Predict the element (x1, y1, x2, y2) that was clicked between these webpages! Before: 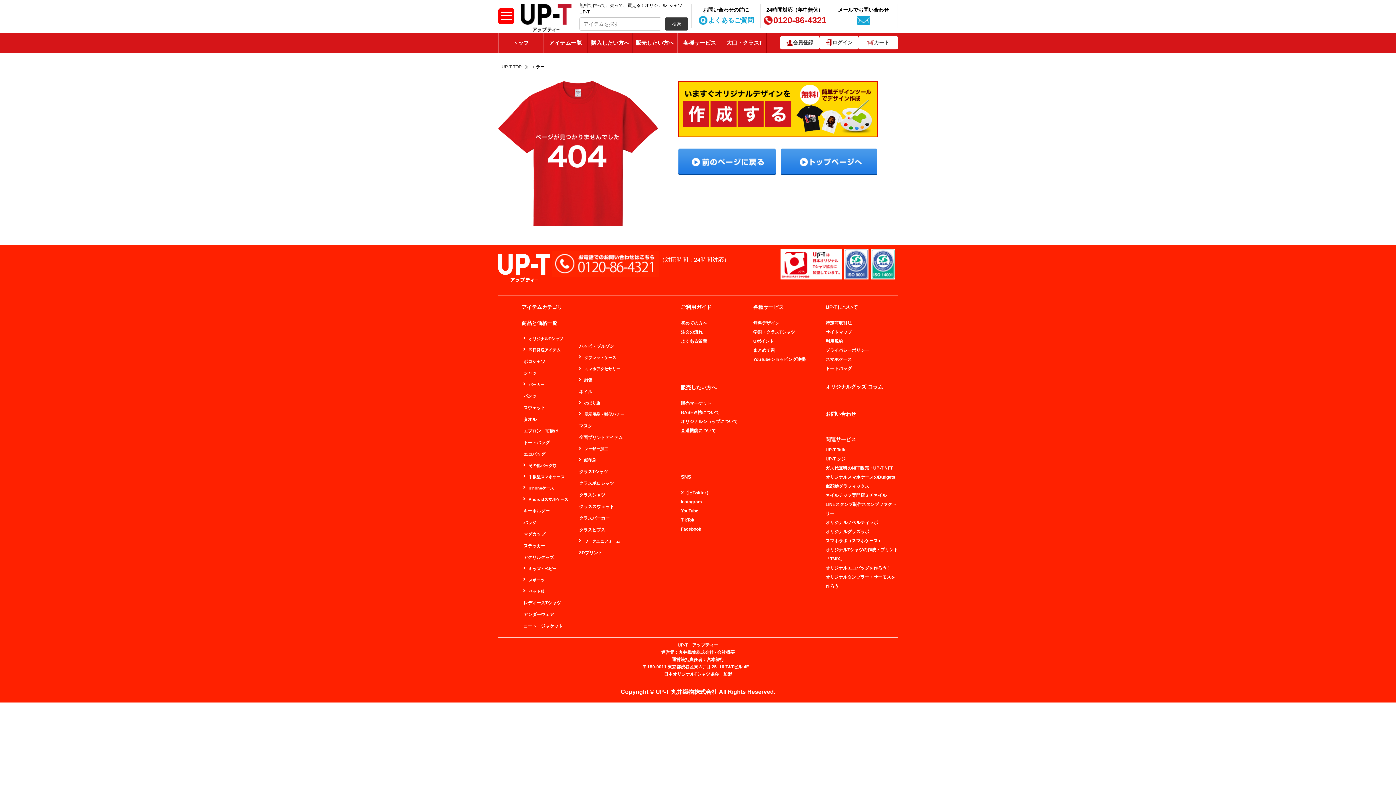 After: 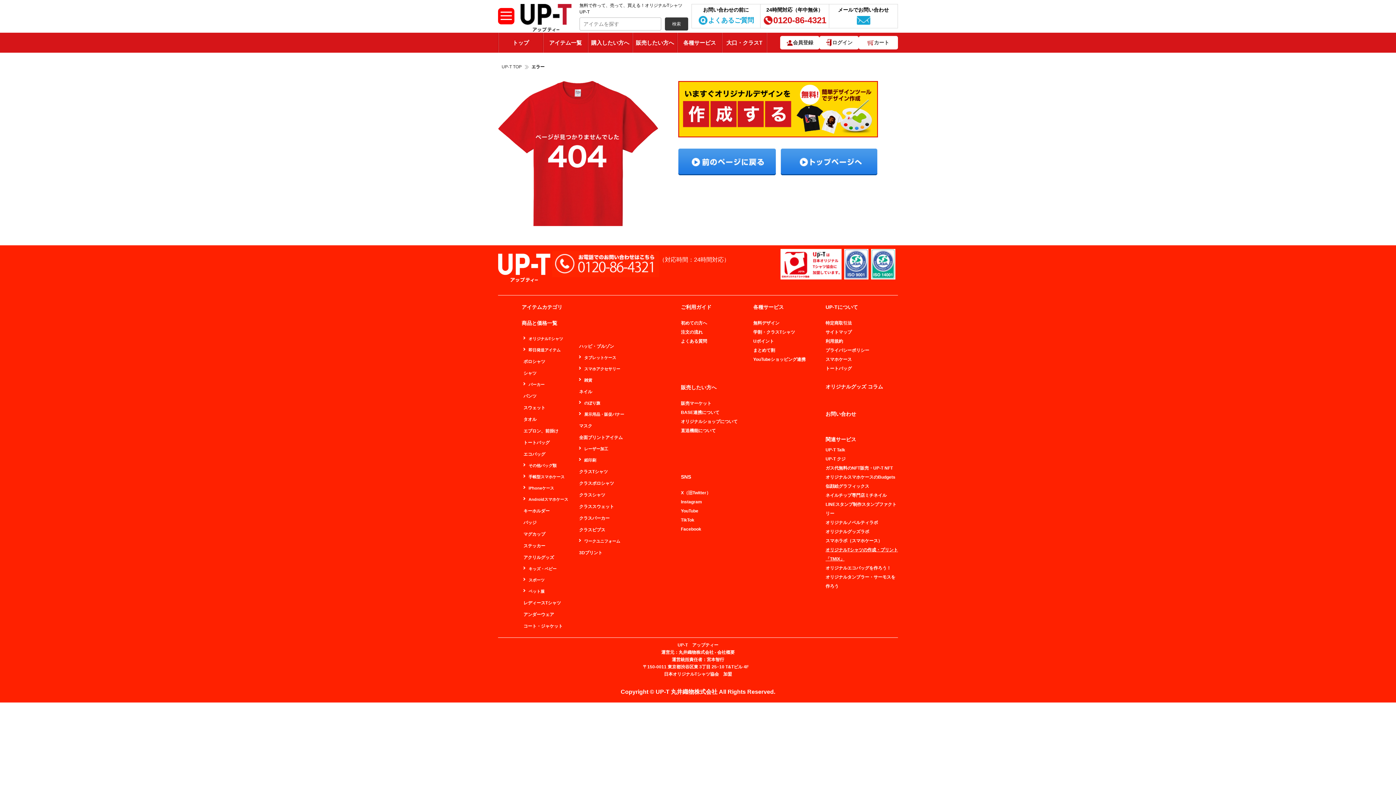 Action: label: オリジナルTシャツの作成・プリント「TMIX」 bbox: (825, 545, 898, 563)